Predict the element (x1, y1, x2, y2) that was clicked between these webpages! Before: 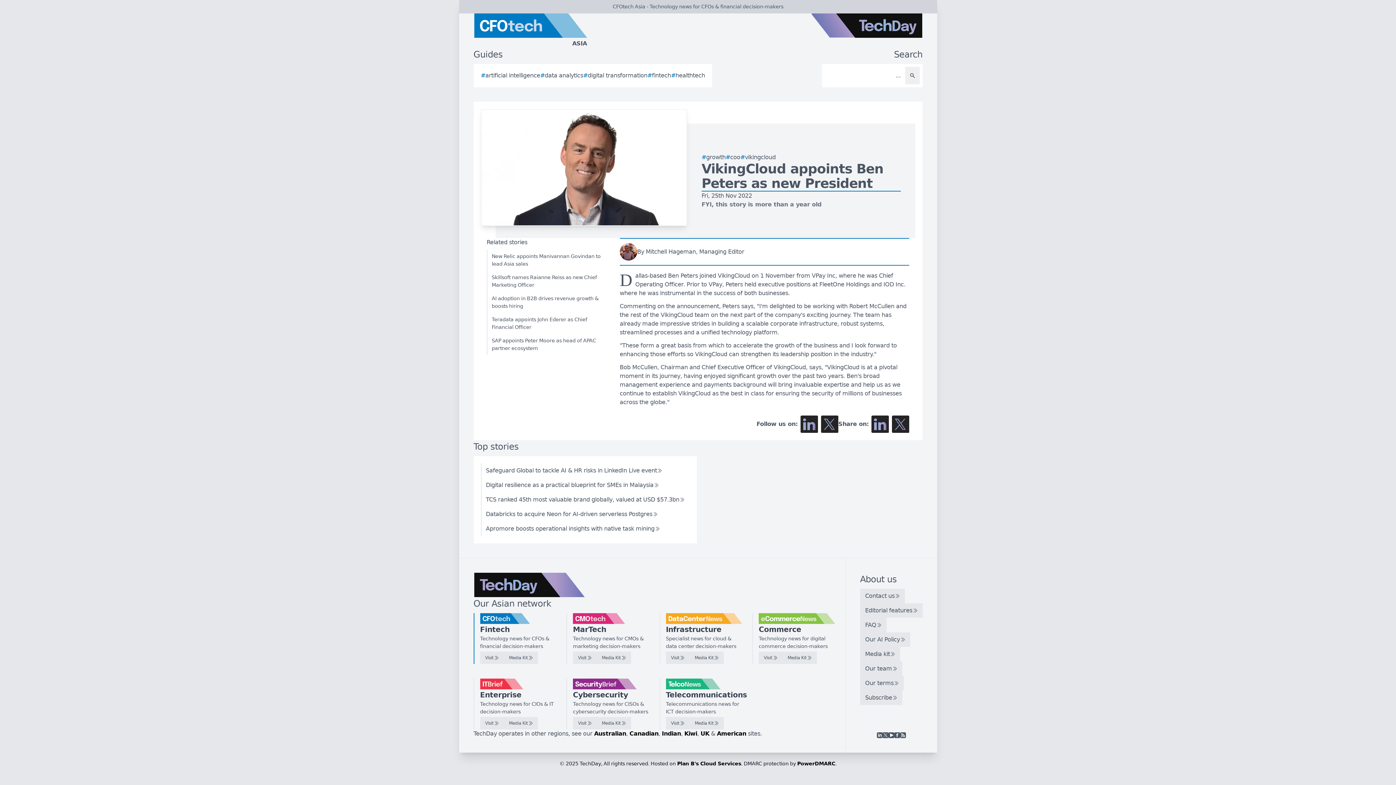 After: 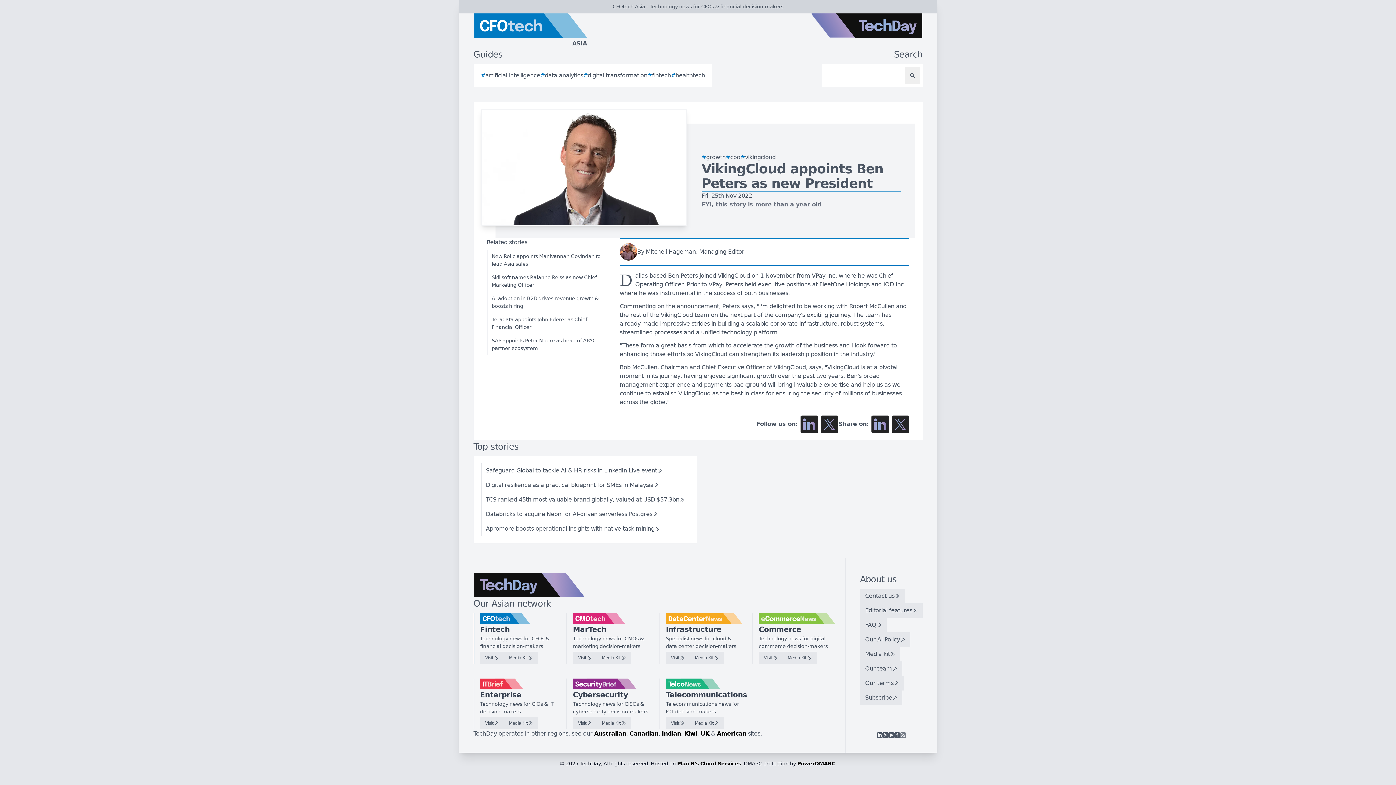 Action: bbox: (900, 732, 906, 738) label: RSS feed